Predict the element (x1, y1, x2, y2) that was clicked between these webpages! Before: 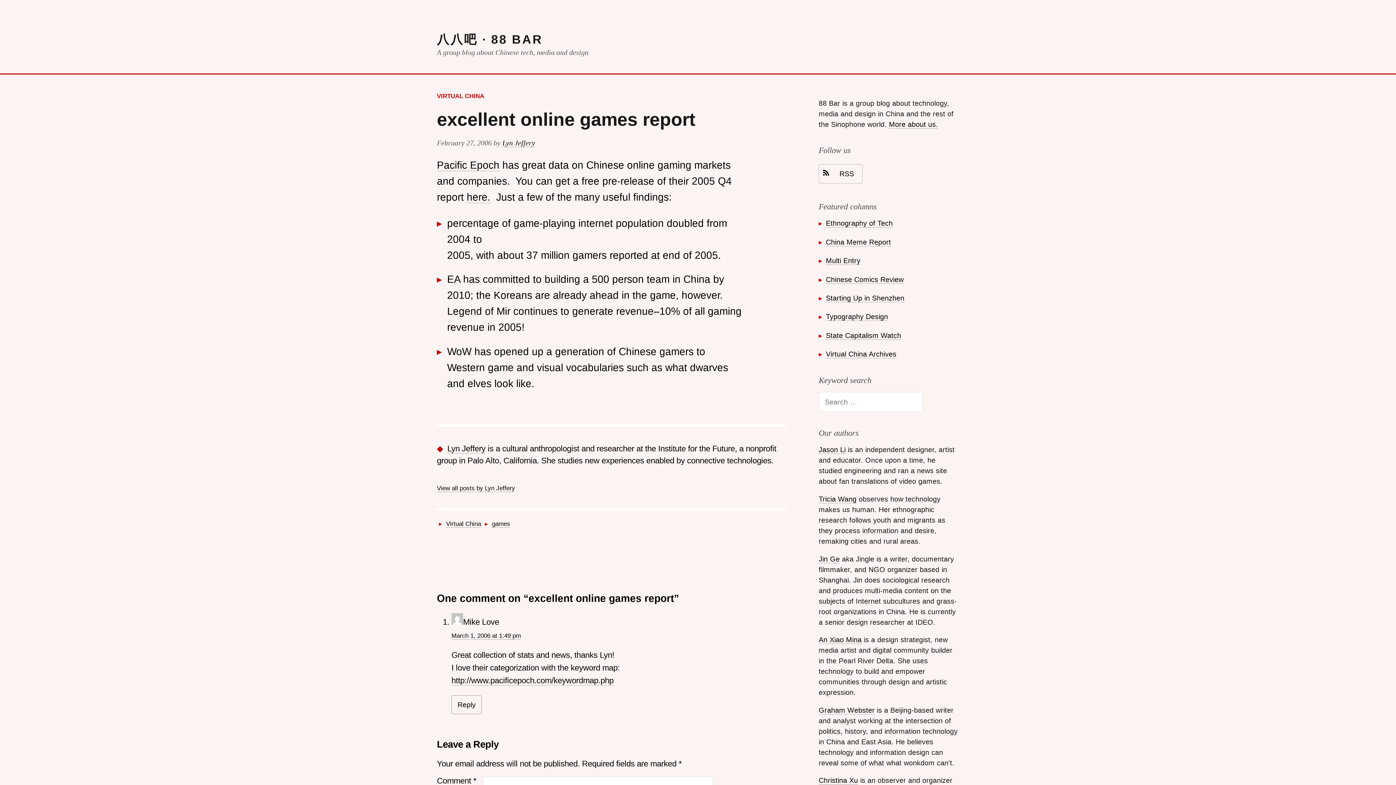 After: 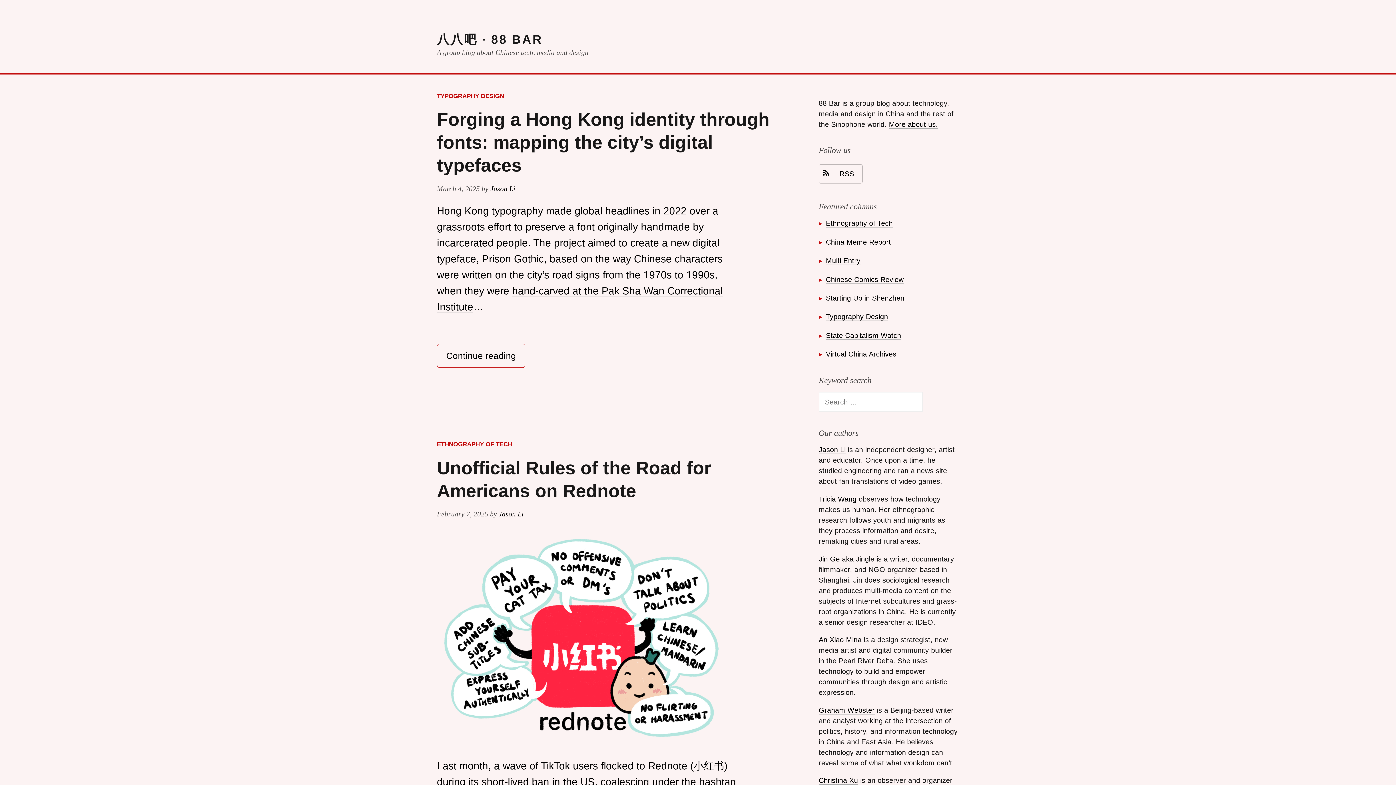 Action: bbox: (437, 32, 543, 46) label: 八八吧 · 88 BAR